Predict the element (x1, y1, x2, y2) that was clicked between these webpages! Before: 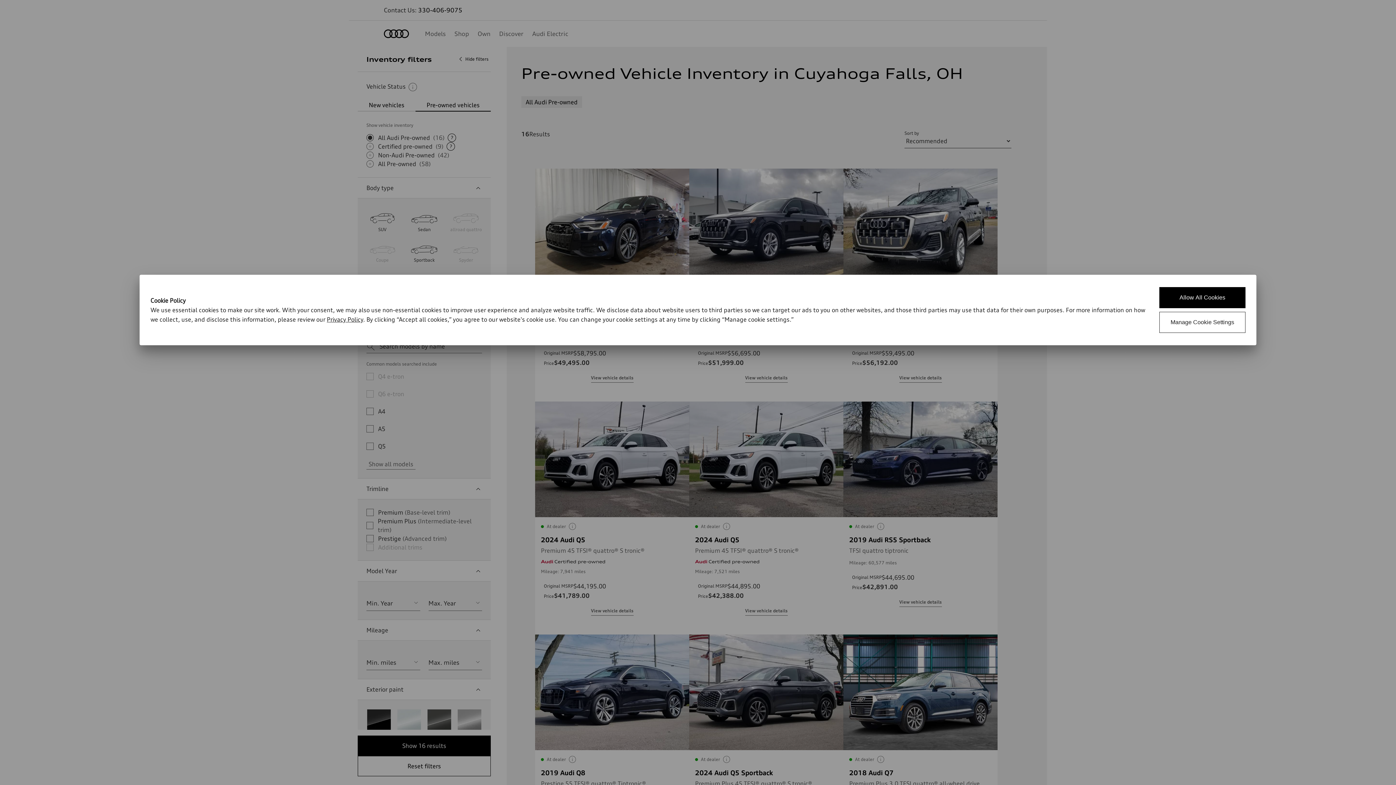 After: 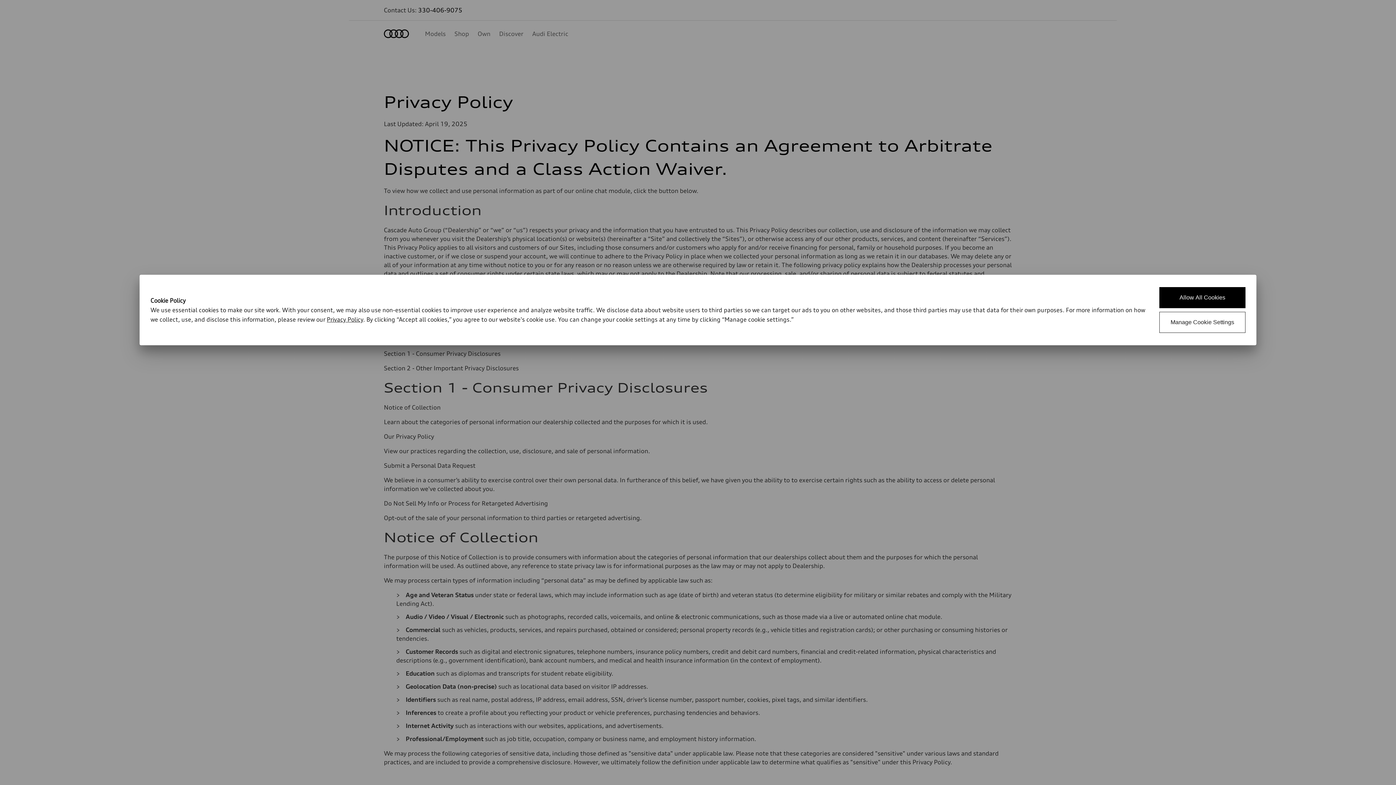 Action: bbox: (326, 316, 363, 323) label: Privacy Policy